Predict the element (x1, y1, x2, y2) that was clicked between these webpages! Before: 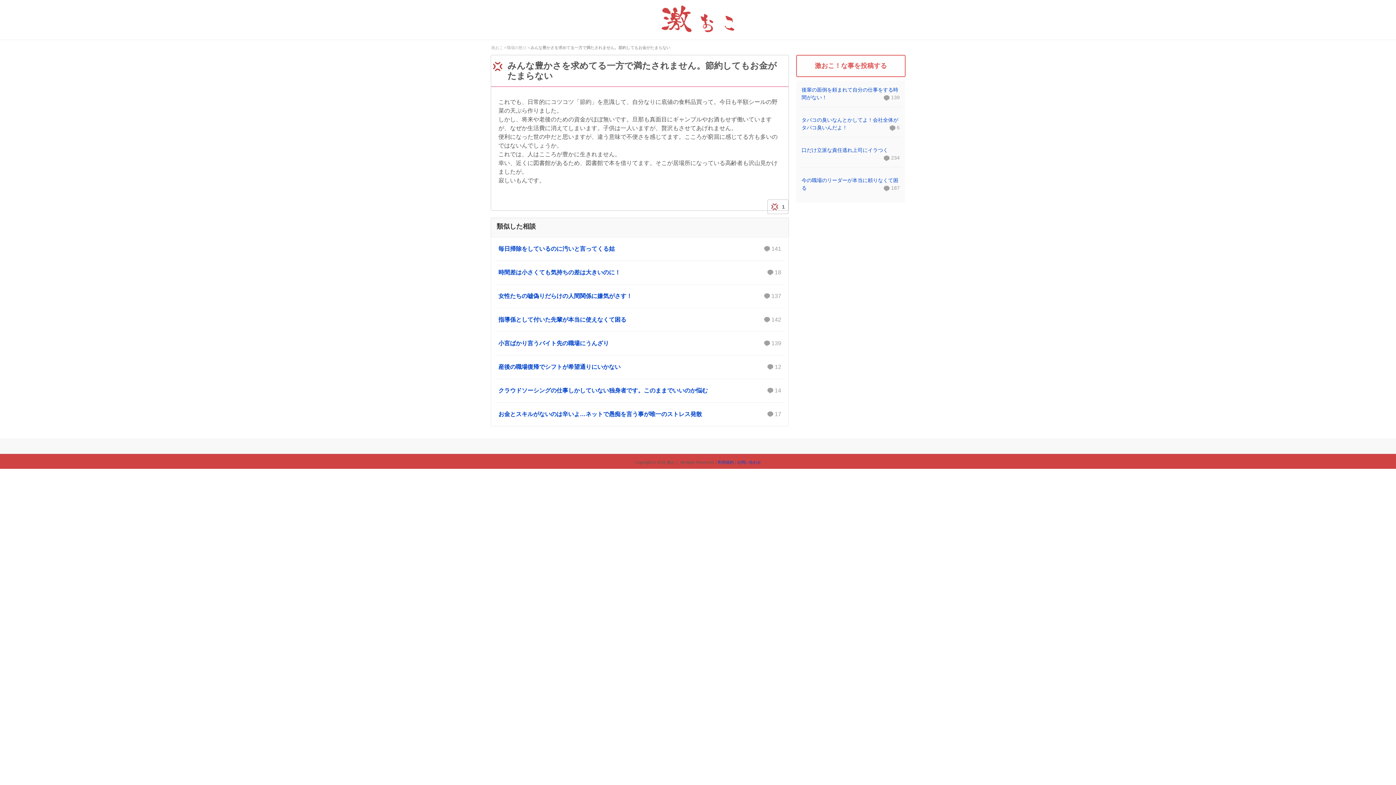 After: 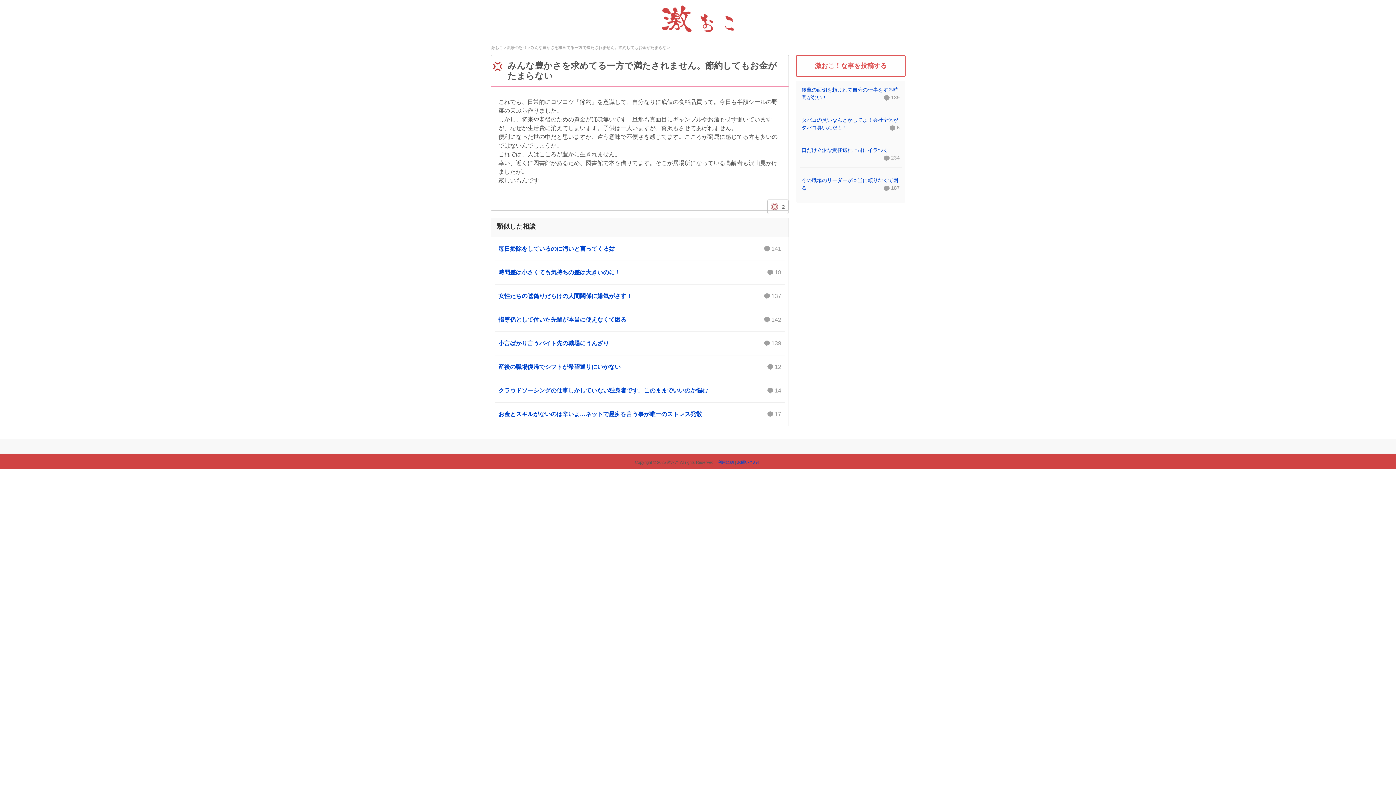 Action: bbox: (769, 201, 780, 212)